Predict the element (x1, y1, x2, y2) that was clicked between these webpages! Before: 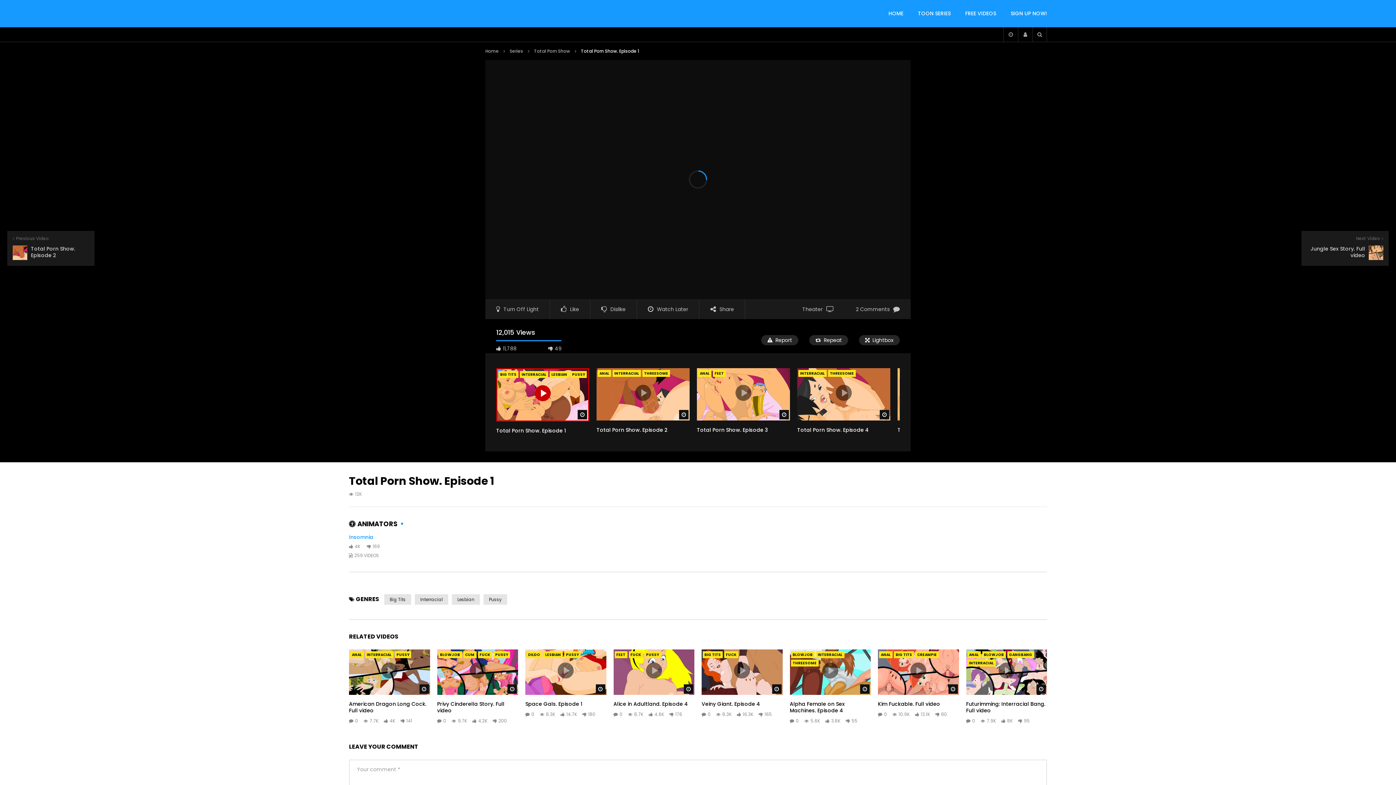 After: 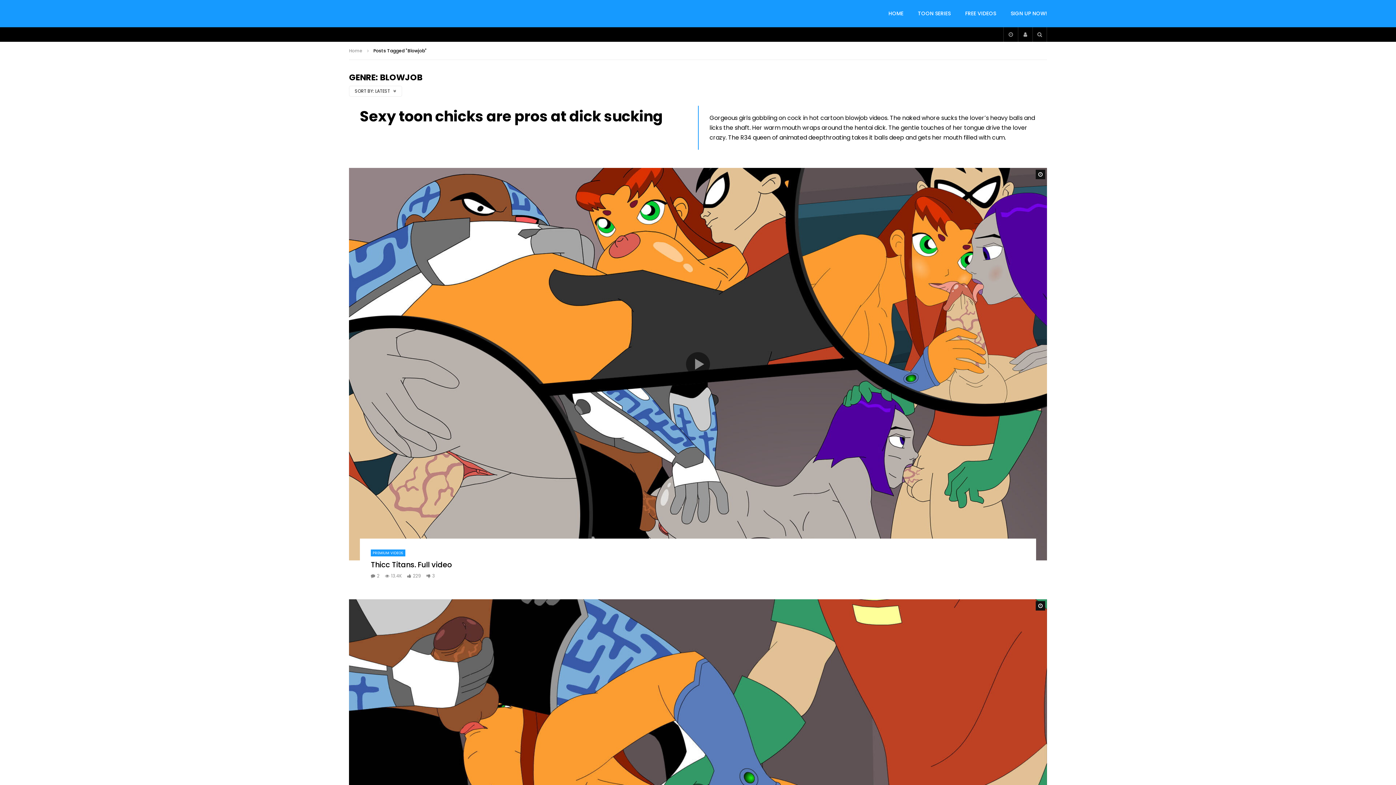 Action: label: BLOWJOB bbox: (438, 651, 462, 658)